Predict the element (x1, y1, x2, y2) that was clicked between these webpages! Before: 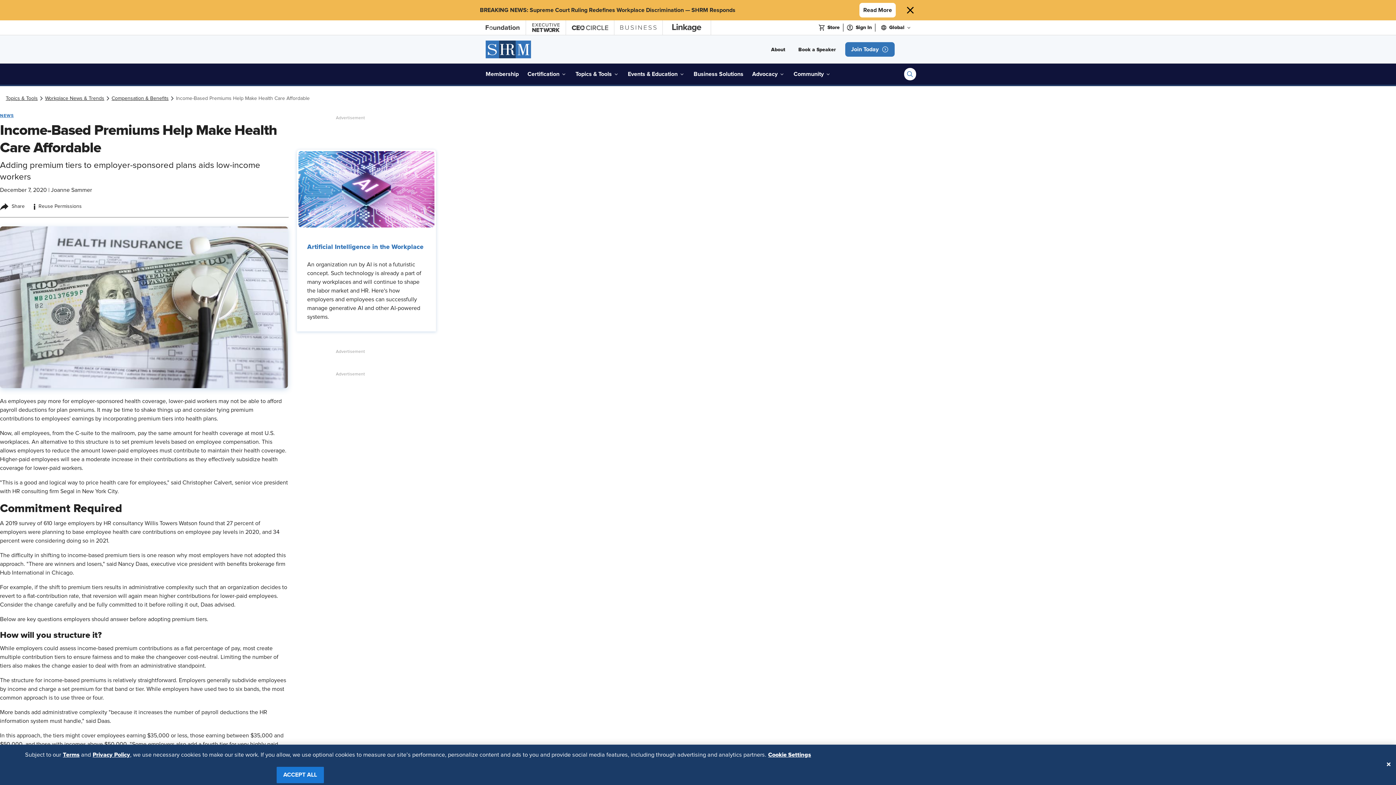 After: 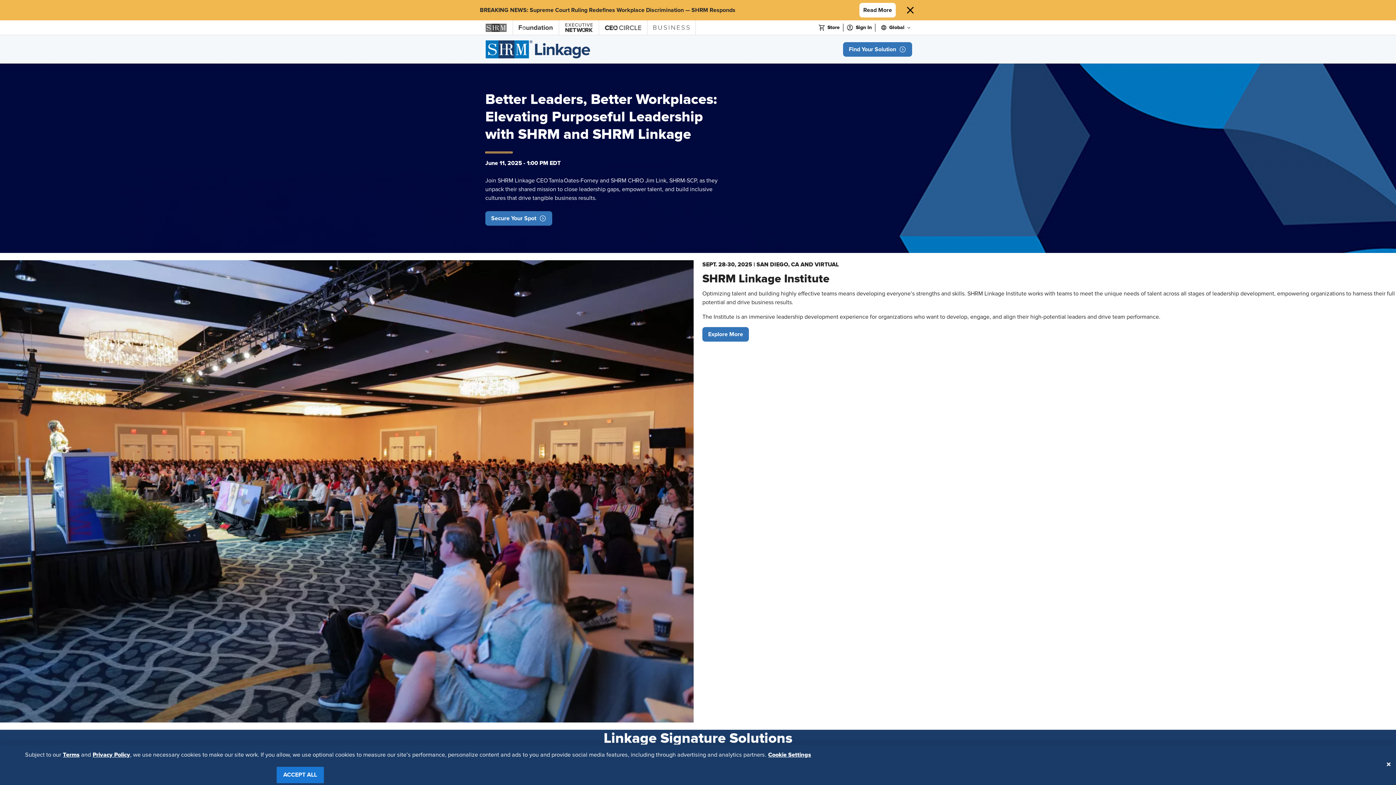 Action: bbox: (662, 20, 710, 34) label: Linkage